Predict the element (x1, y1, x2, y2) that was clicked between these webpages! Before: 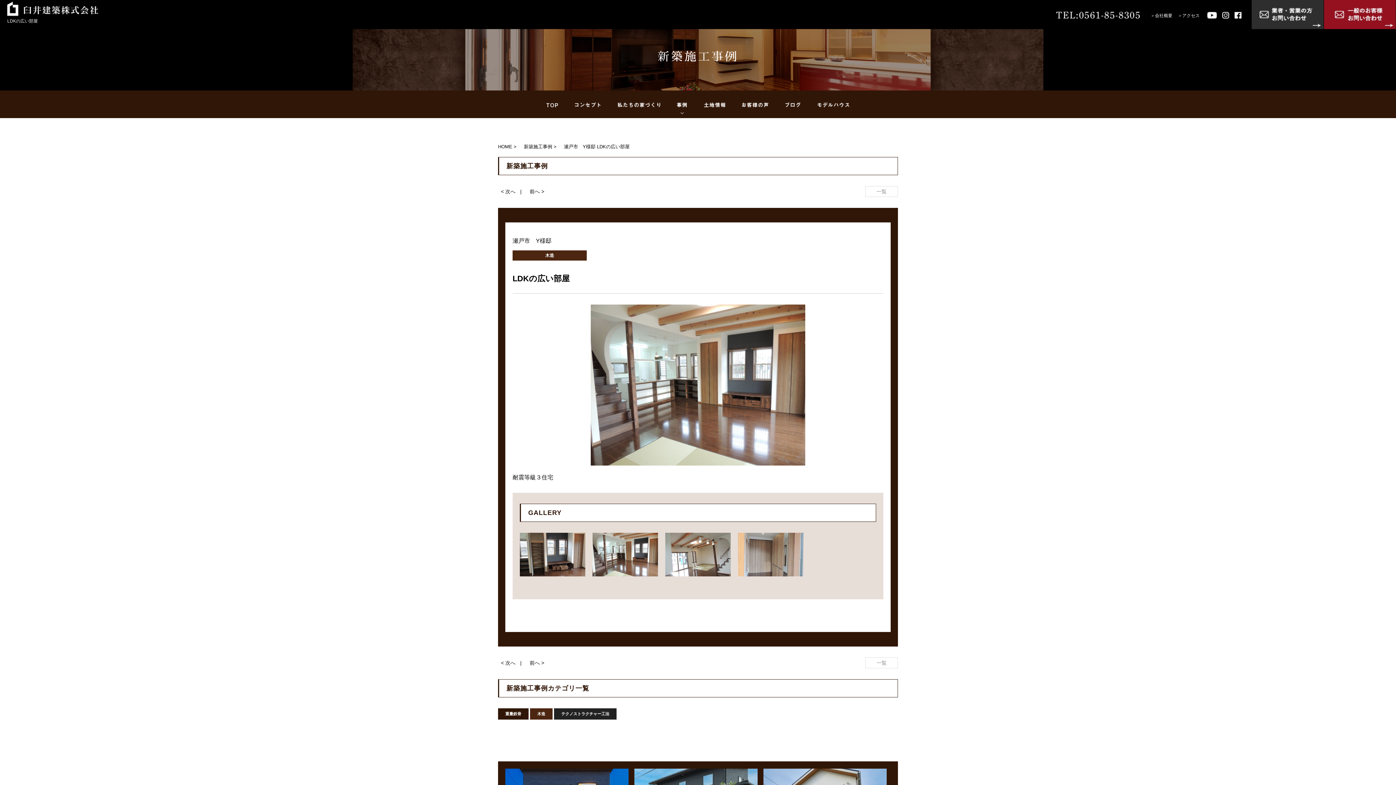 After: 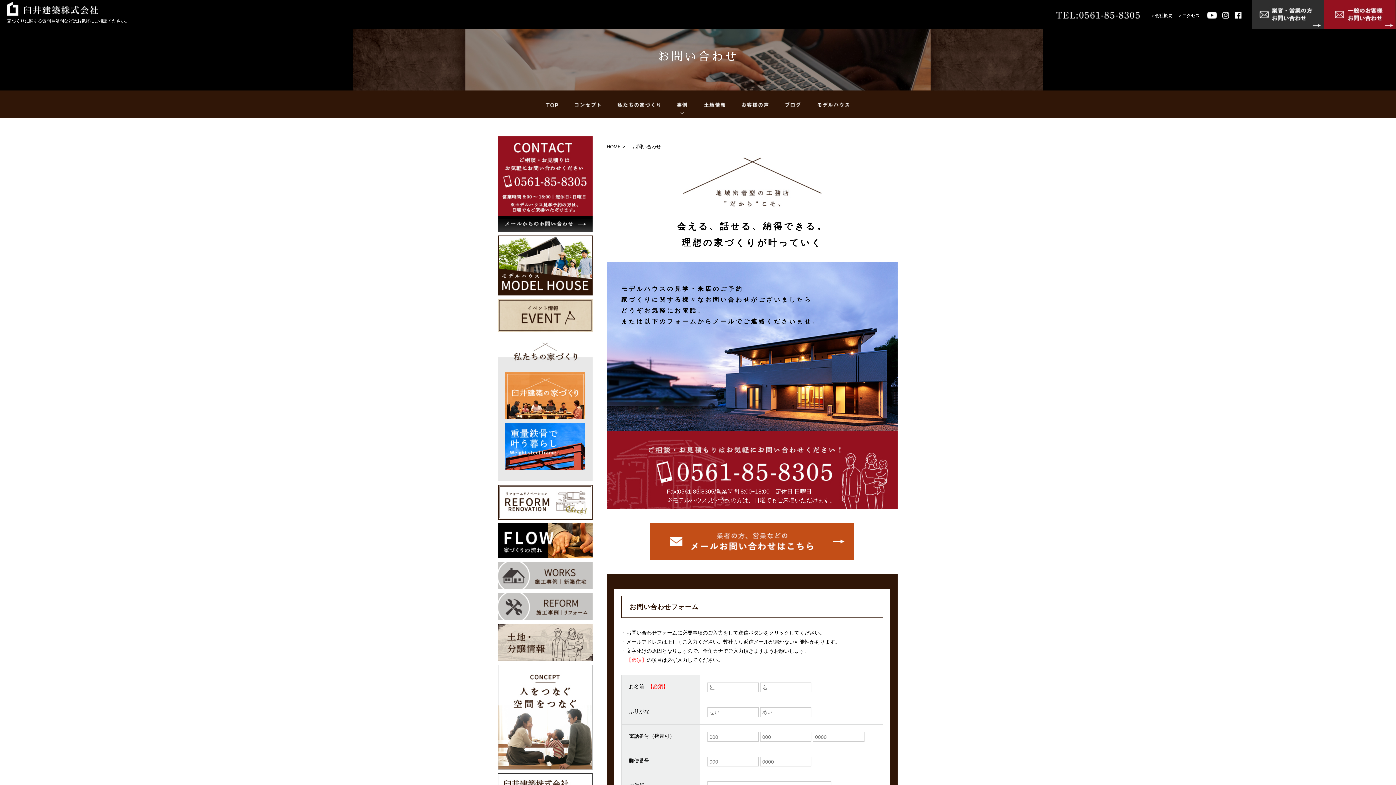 Action: bbox: (1324, 24, 1396, 29)